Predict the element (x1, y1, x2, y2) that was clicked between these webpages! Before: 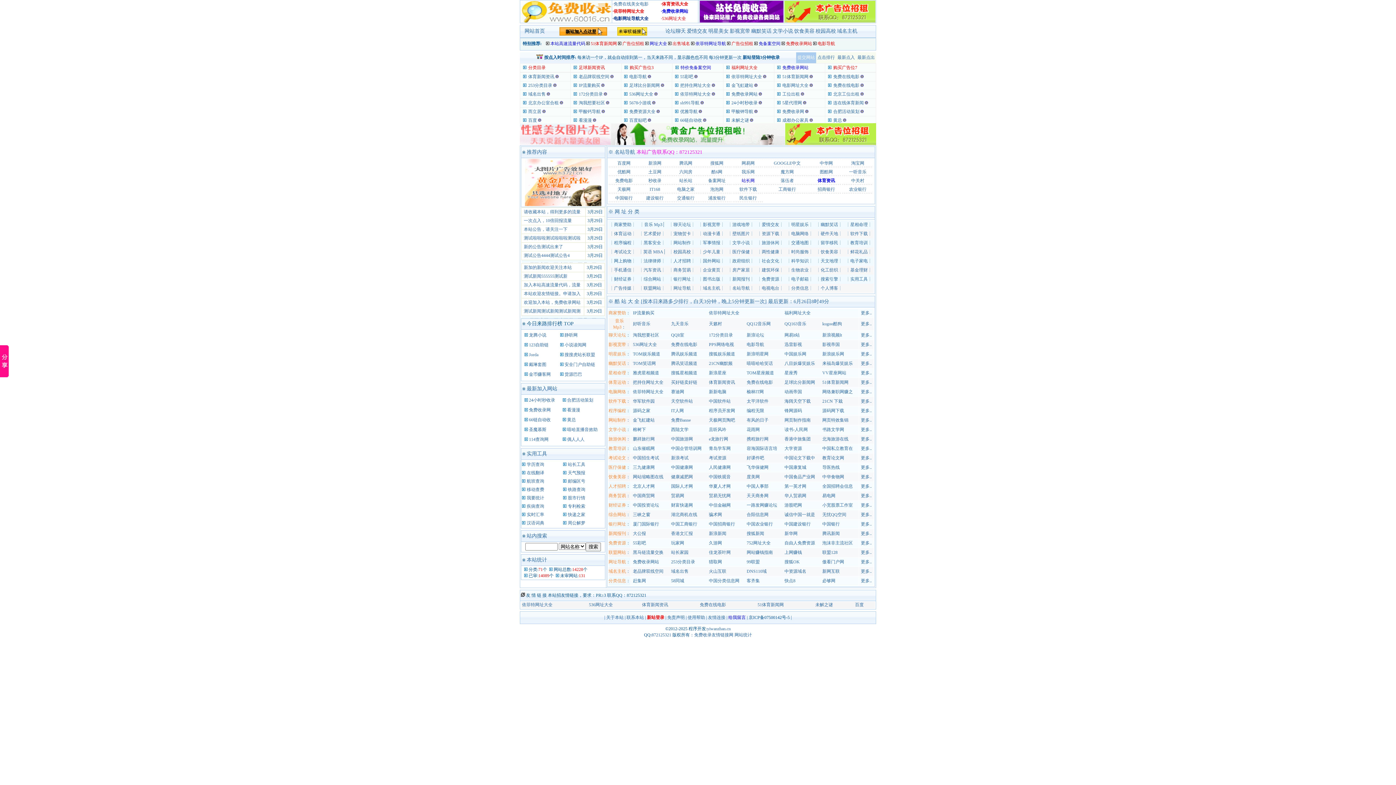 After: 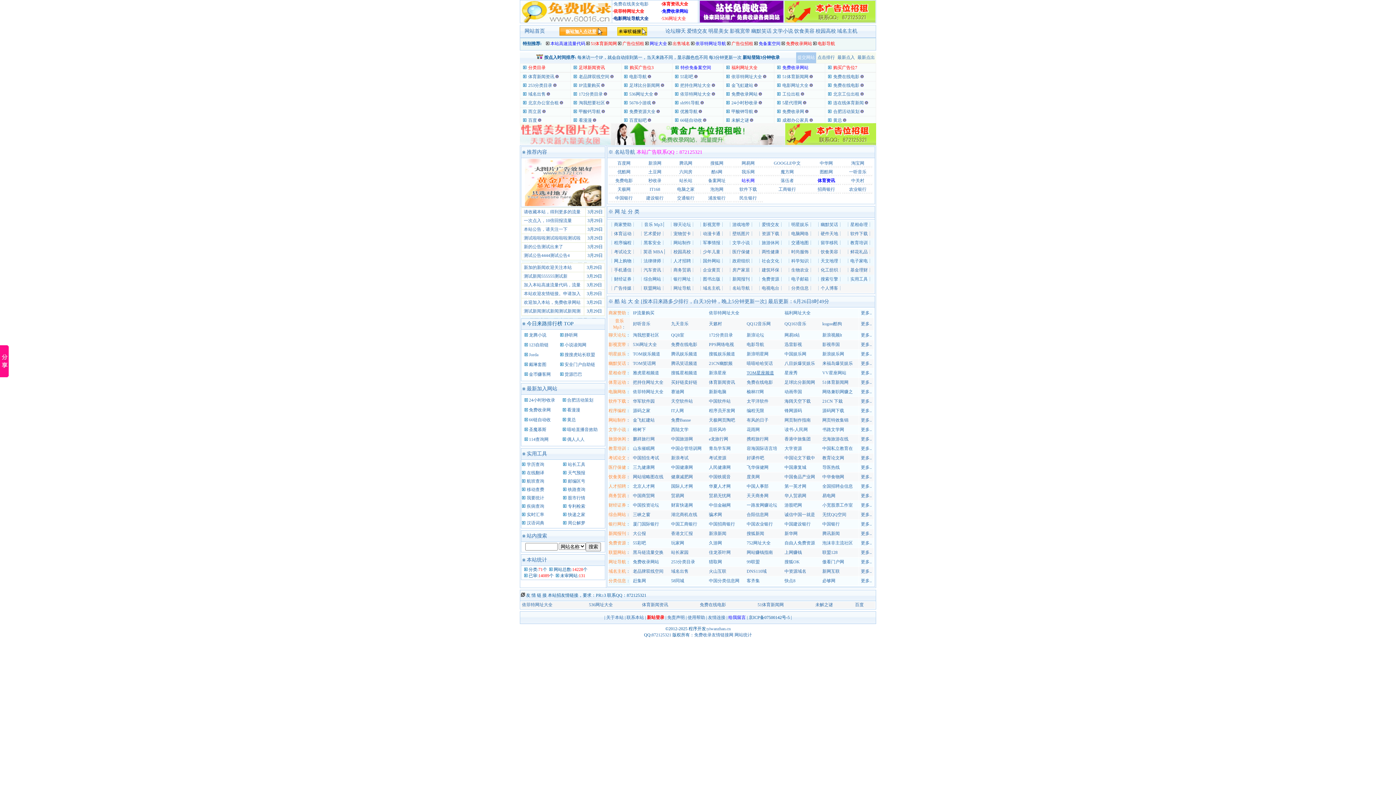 Action: label: TOM星座频道 bbox: (746, 370, 774, 375)